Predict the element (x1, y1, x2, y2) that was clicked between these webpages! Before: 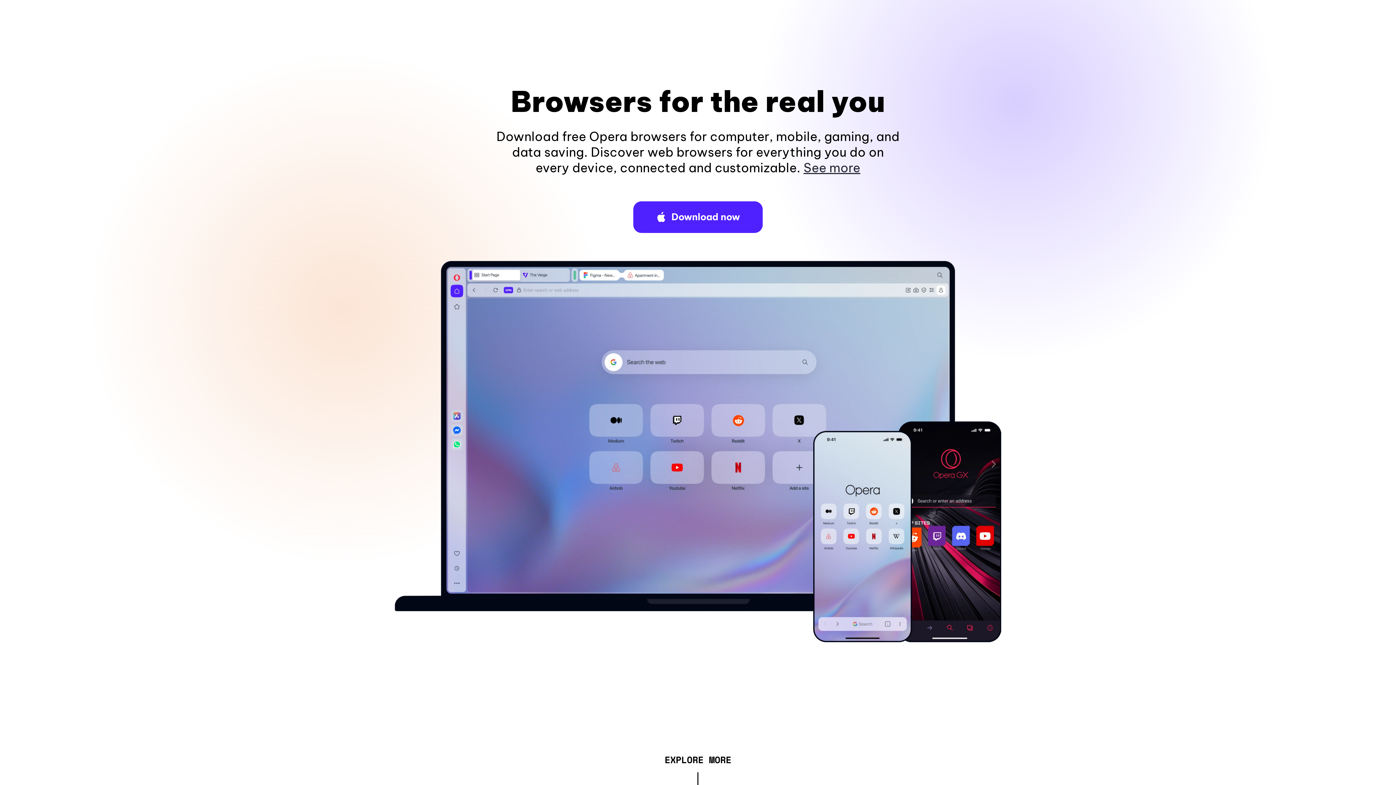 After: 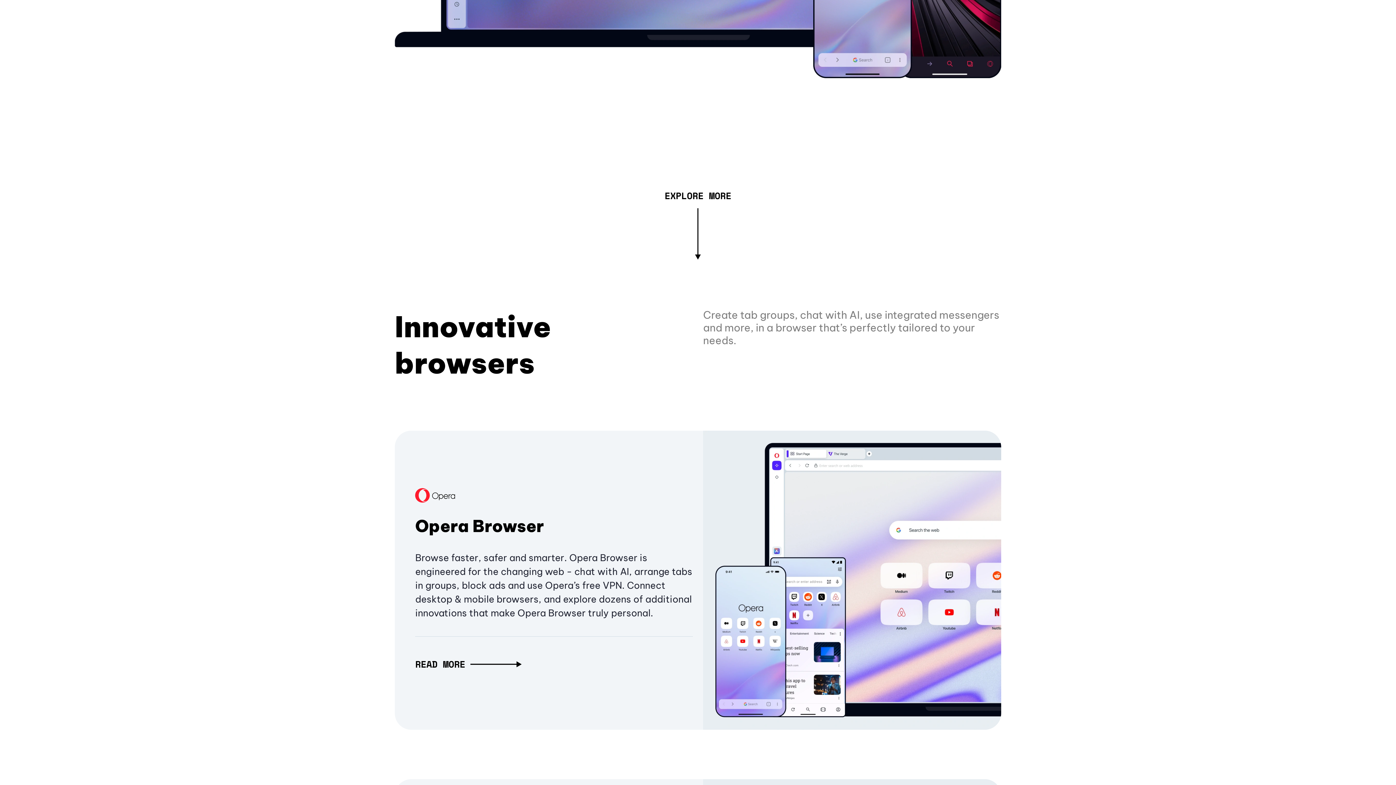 Action: bbox: (803, 160, 860, 175) label: See more